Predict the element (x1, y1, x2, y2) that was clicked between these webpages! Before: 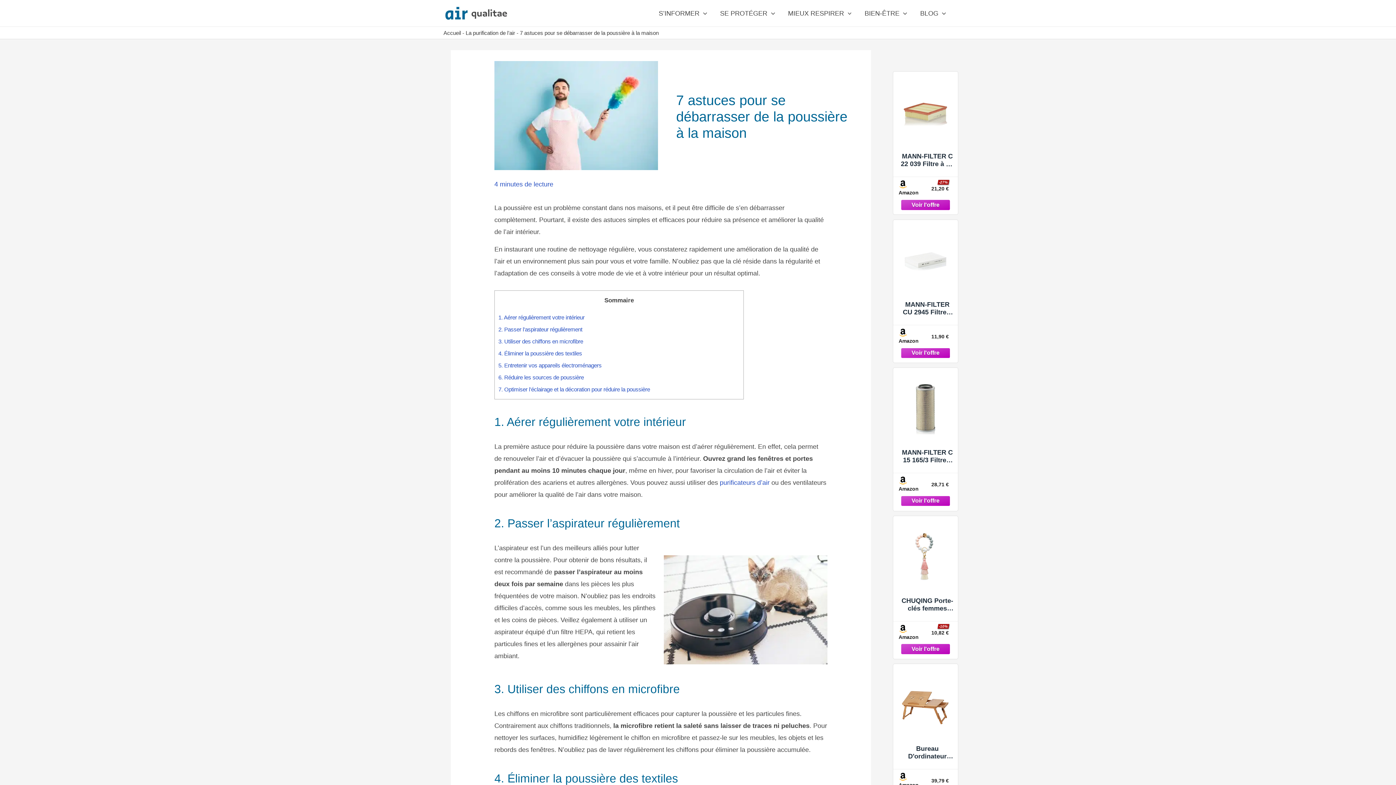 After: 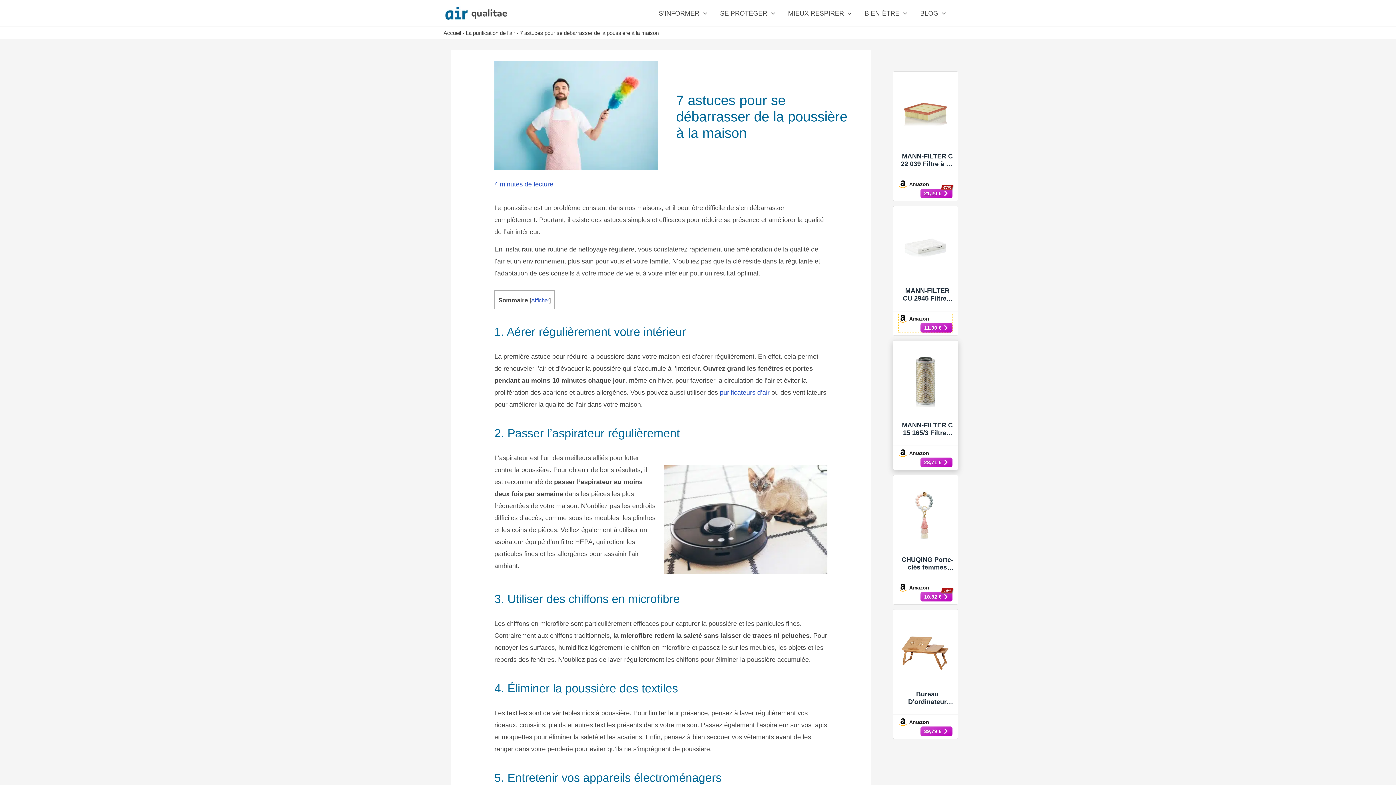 Action: label: Amazon bbox: (898, 328, 952, 360)